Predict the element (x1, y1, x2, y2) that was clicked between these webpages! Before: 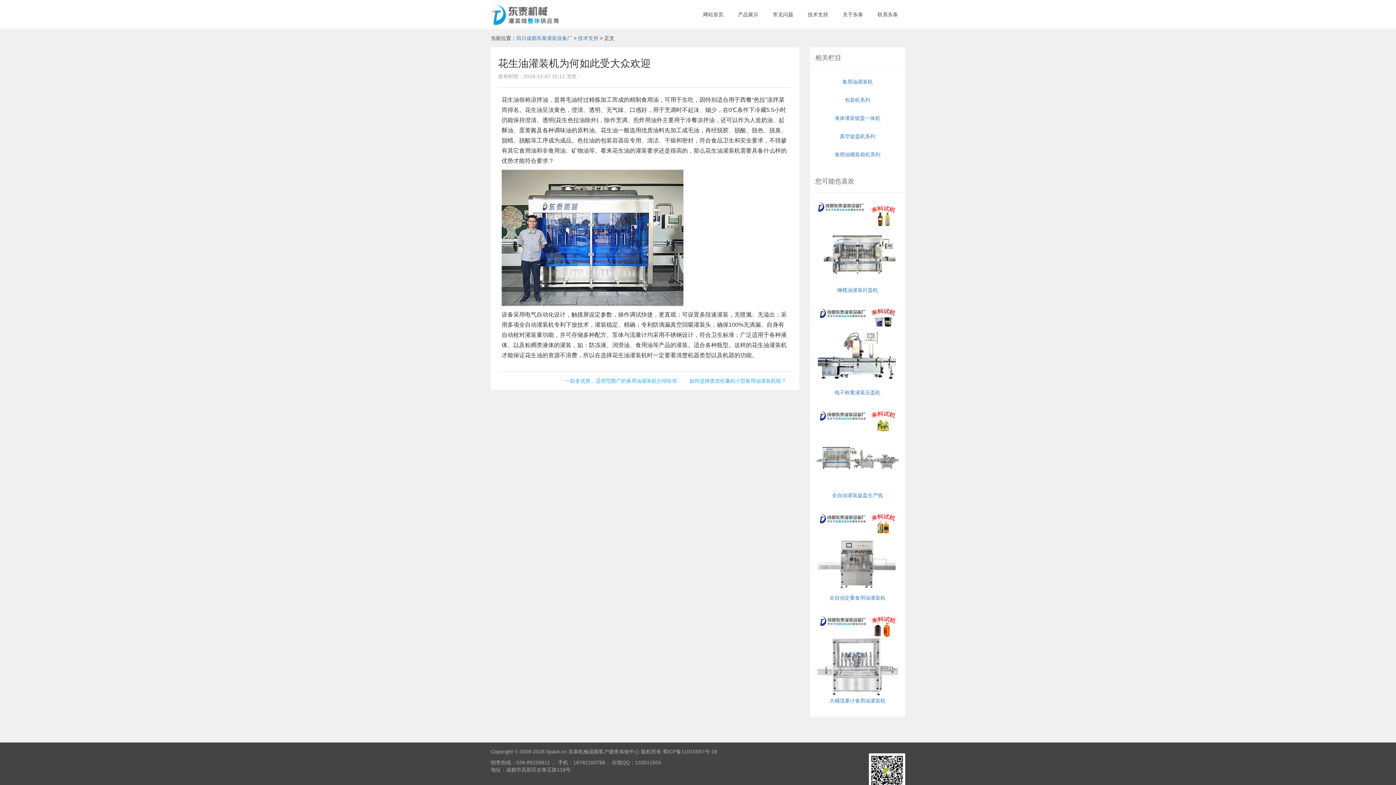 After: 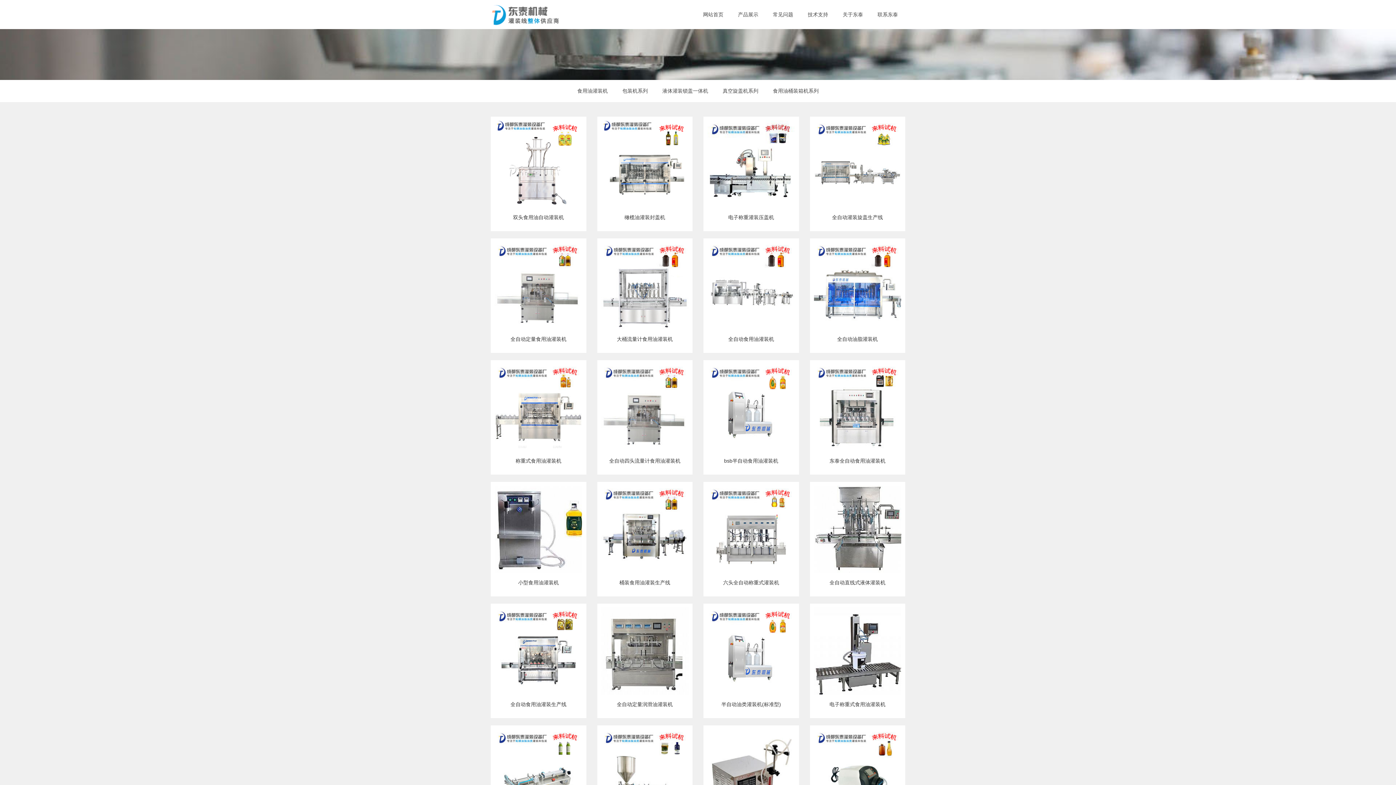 Action: label: 食用油灌装机 bbox: (810, 74, 905, 89)